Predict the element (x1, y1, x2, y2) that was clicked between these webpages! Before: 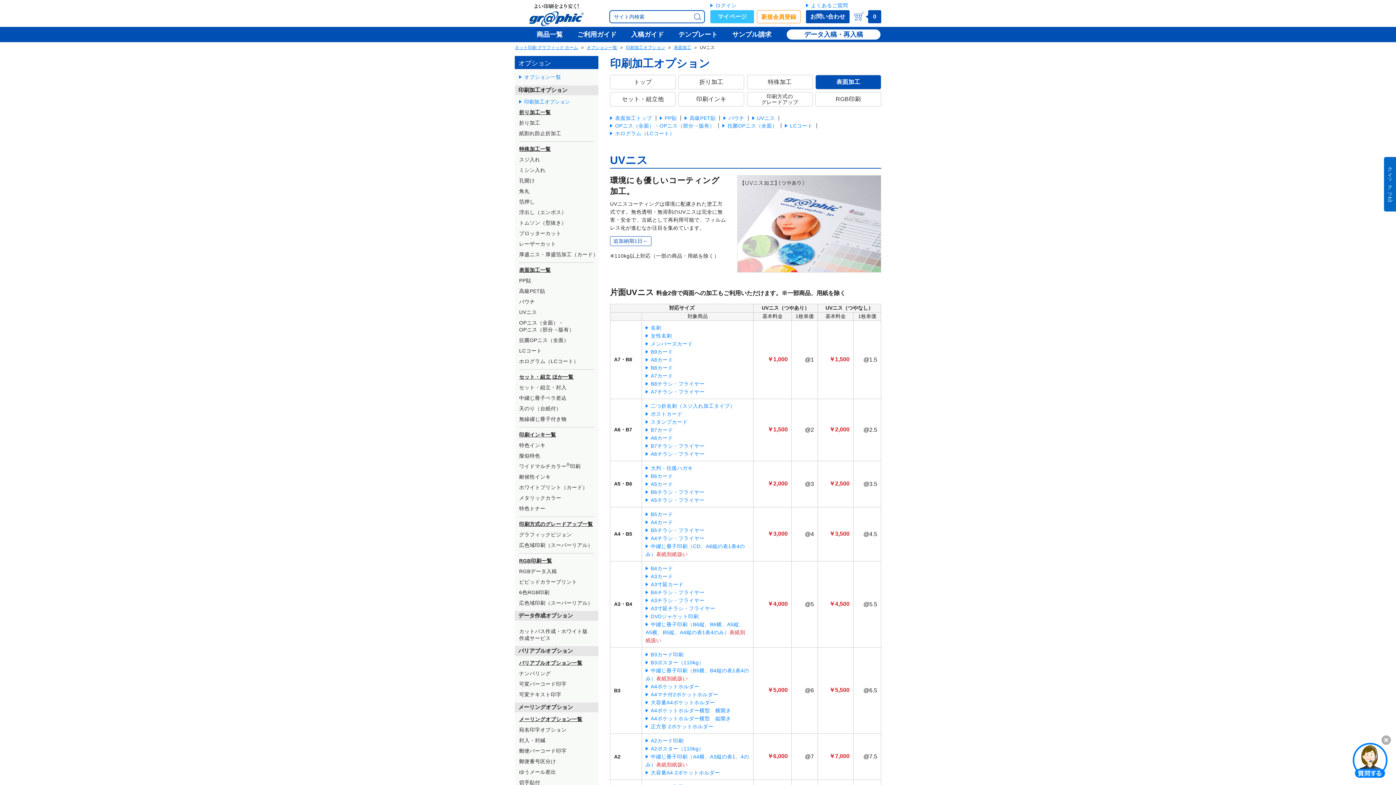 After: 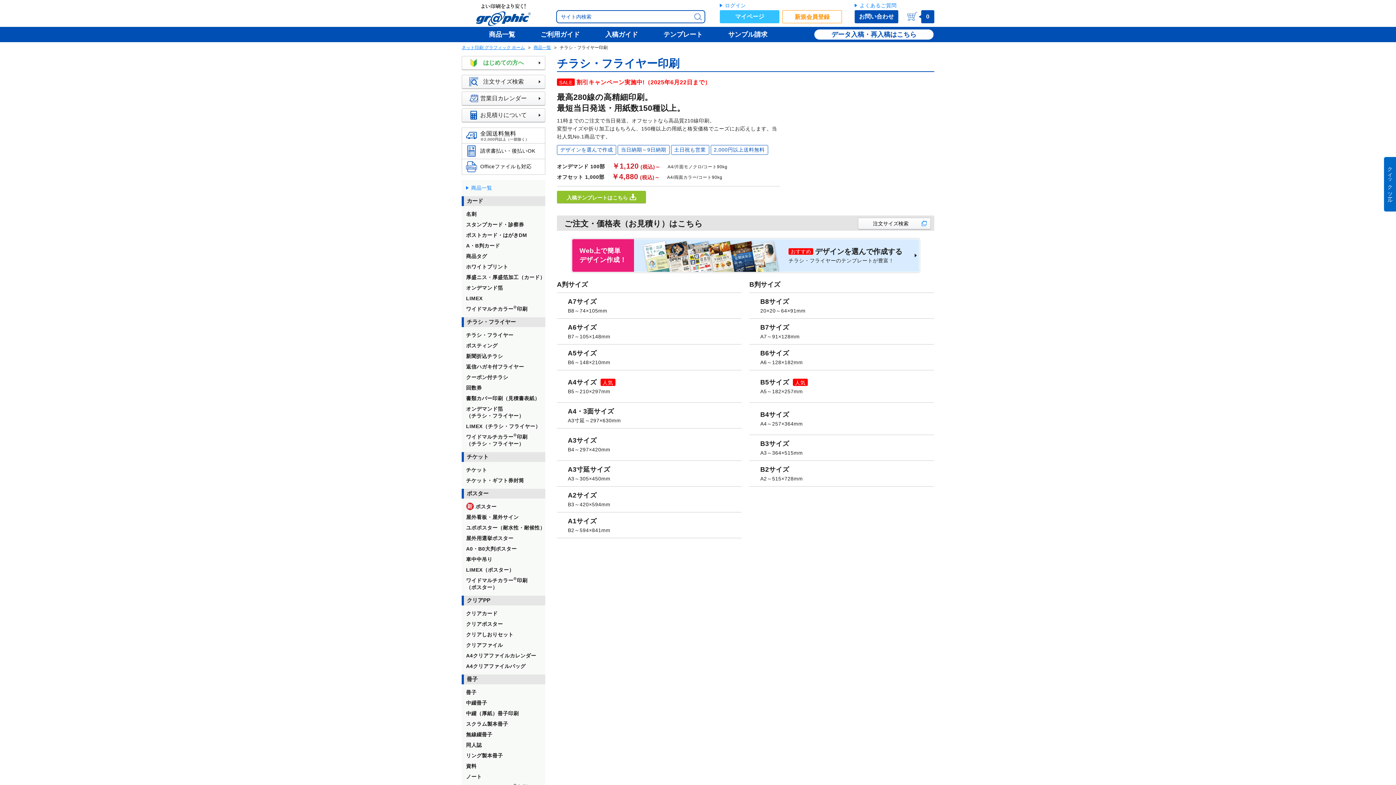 Action: bbox: (645, 589, 704, 595) label: B4チラシ・フライヤー